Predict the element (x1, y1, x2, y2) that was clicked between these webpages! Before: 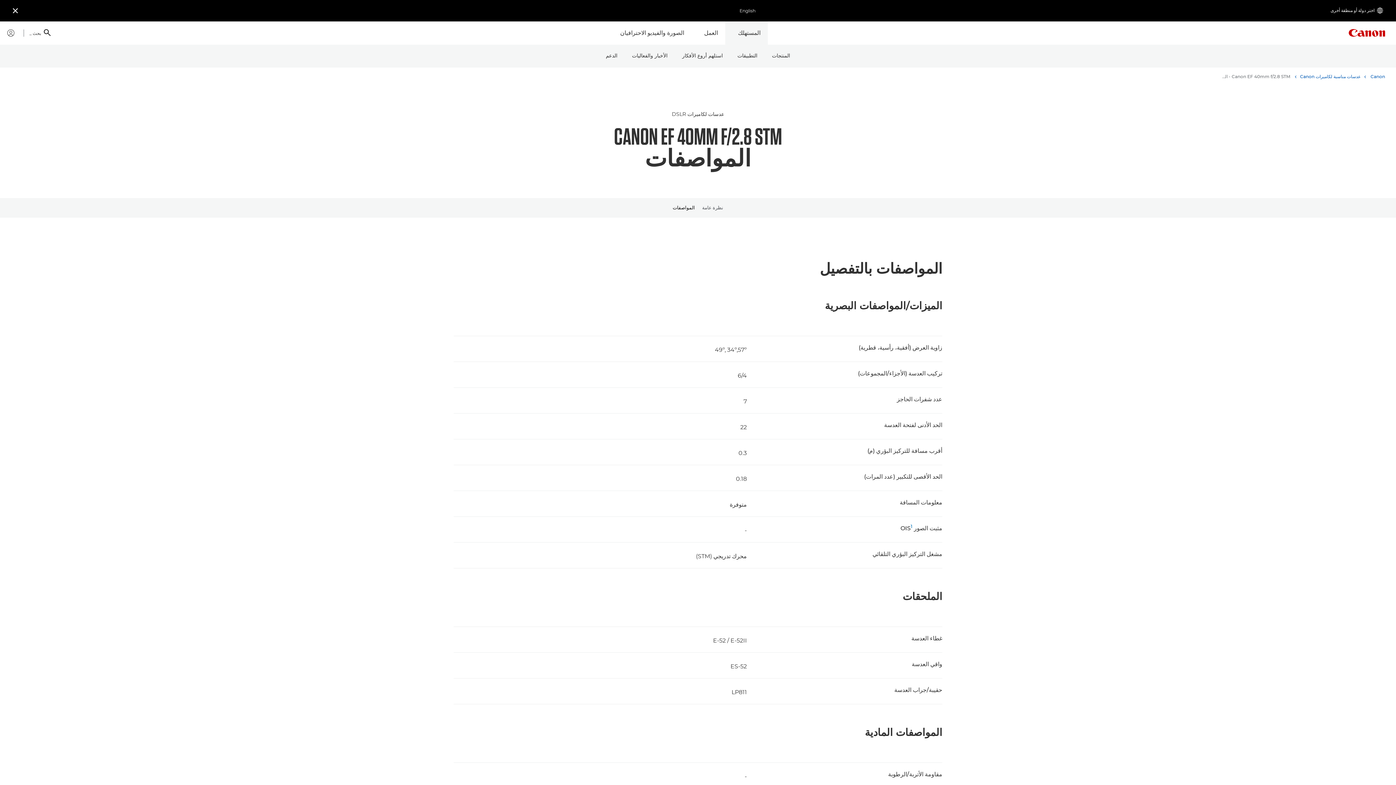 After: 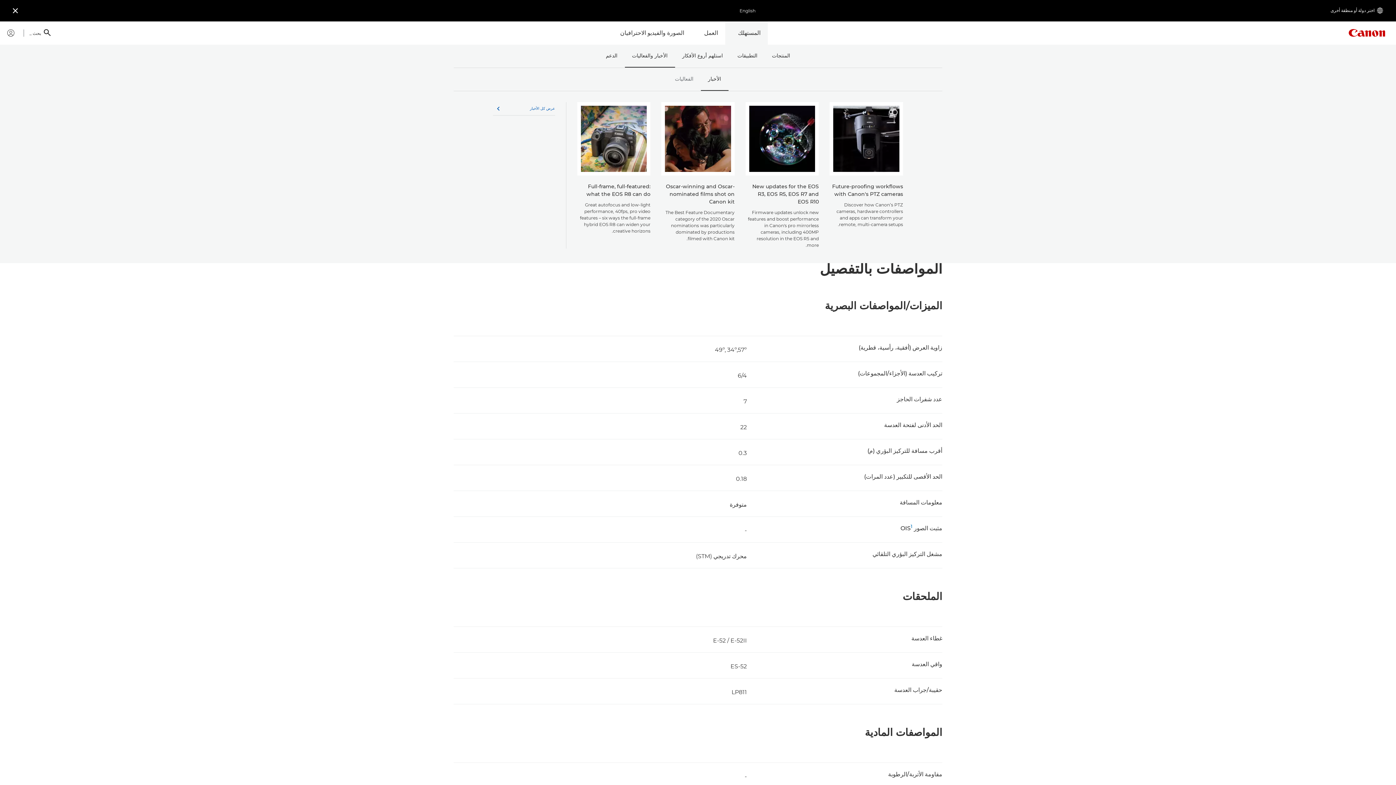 Action: bbox: (624, 44, 675, 67) label: الأخبار والفعاليات